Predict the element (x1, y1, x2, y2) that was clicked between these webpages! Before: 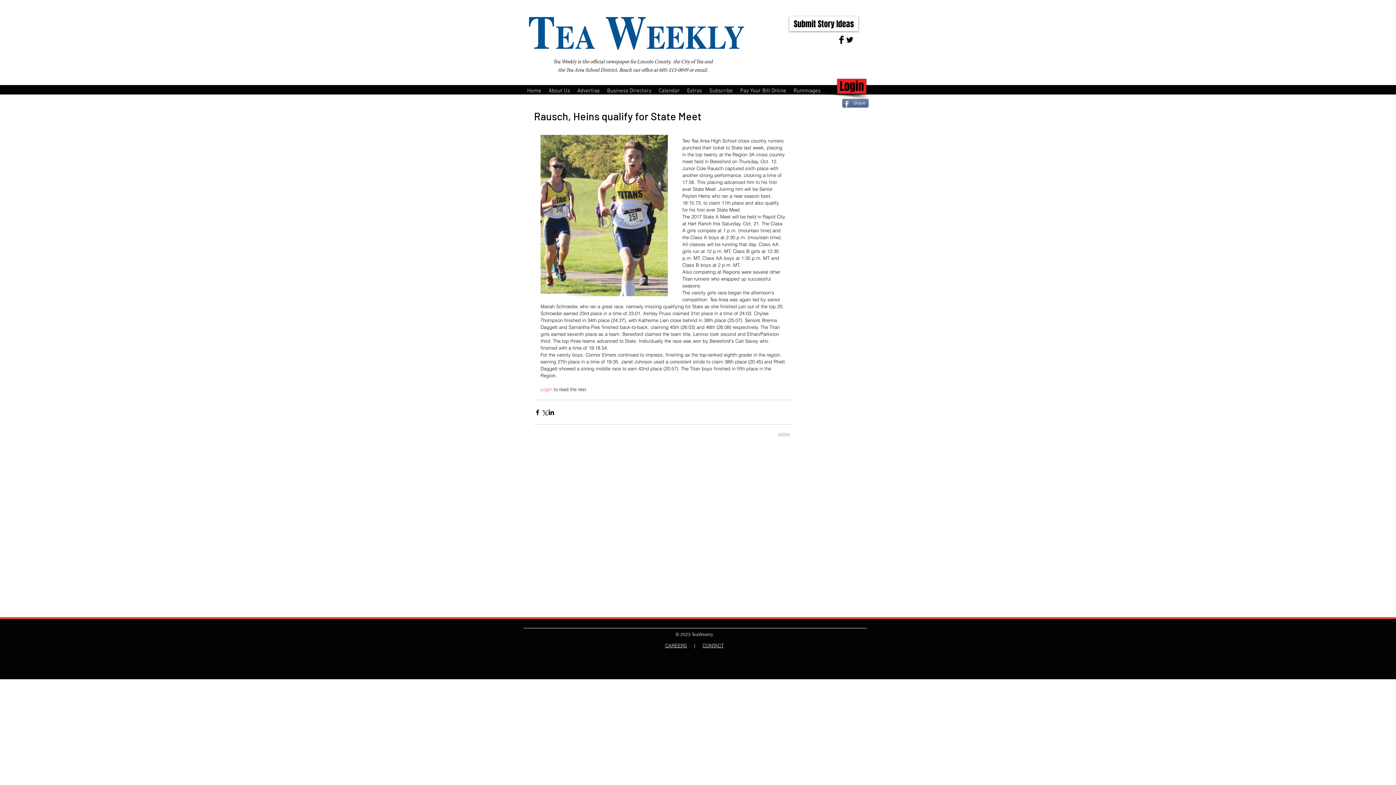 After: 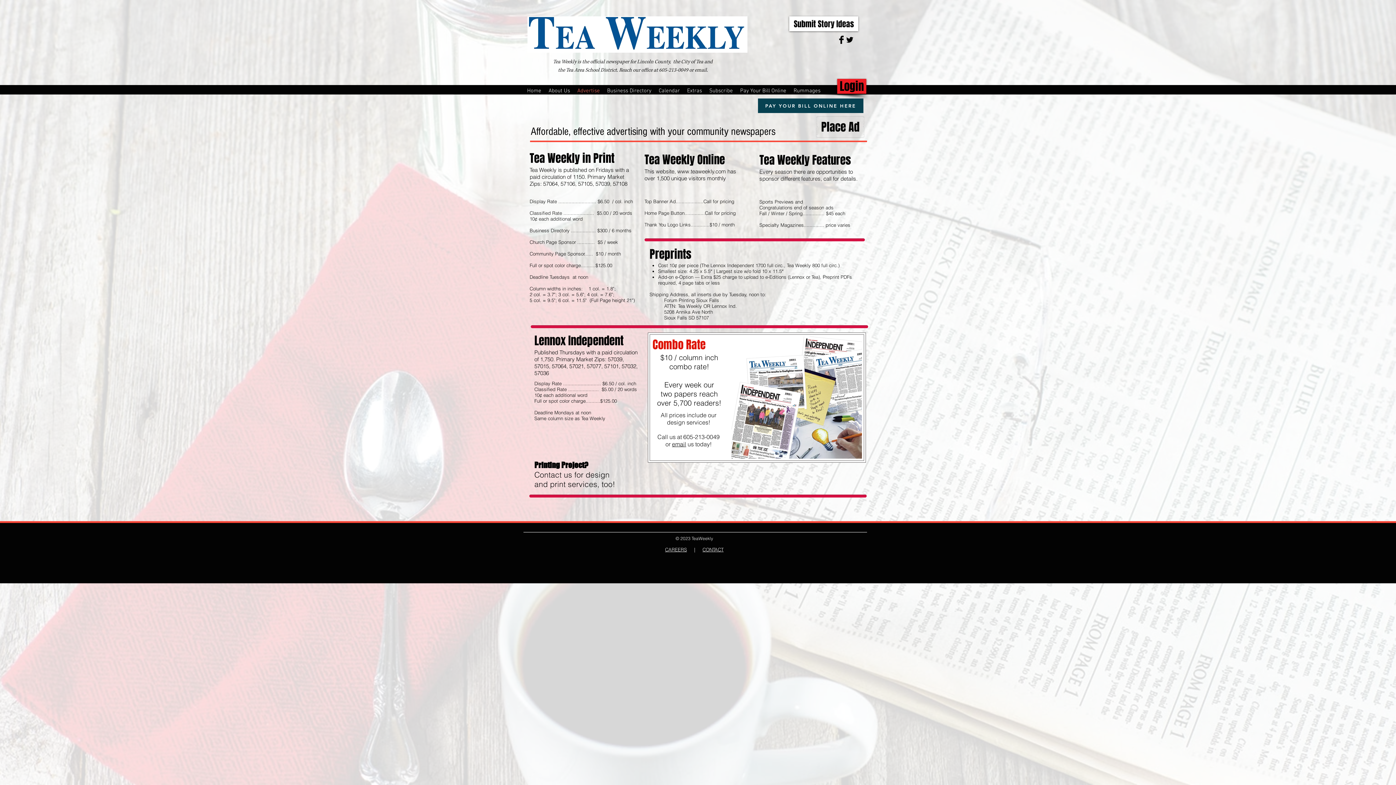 Action: bbox: (573, 87, 603, 92) label: Advertise